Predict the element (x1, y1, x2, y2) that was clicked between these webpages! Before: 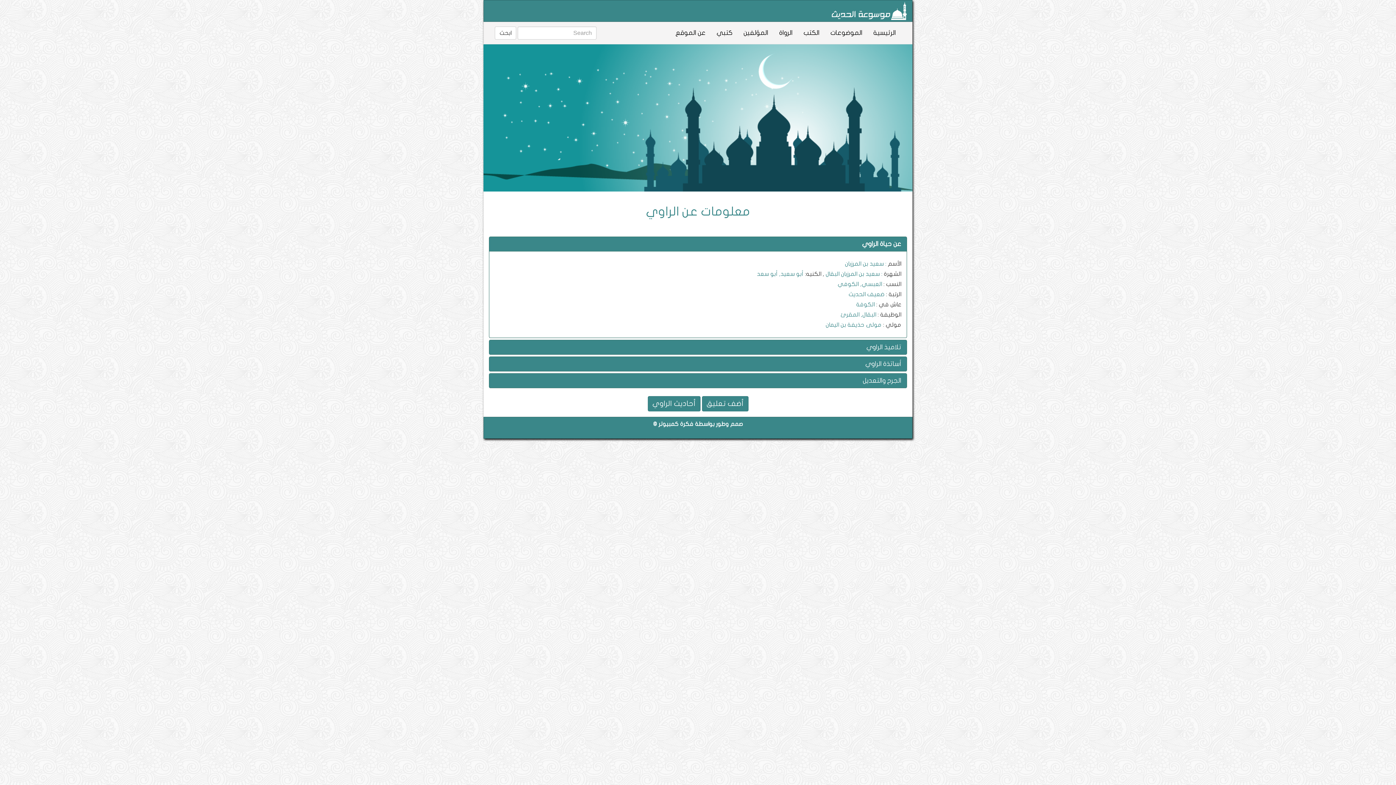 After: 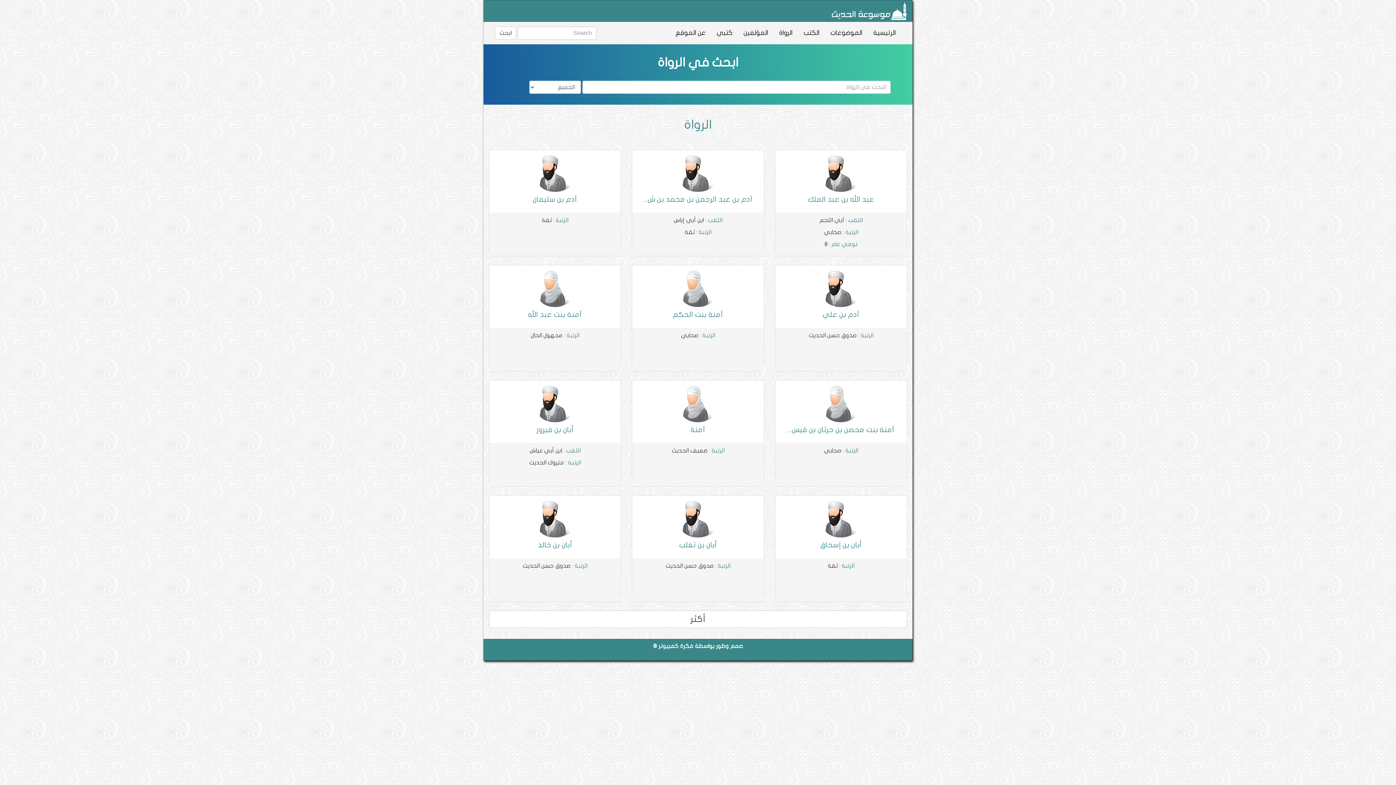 Action: label: الرواة bbox: (773, 22, 798, 44)